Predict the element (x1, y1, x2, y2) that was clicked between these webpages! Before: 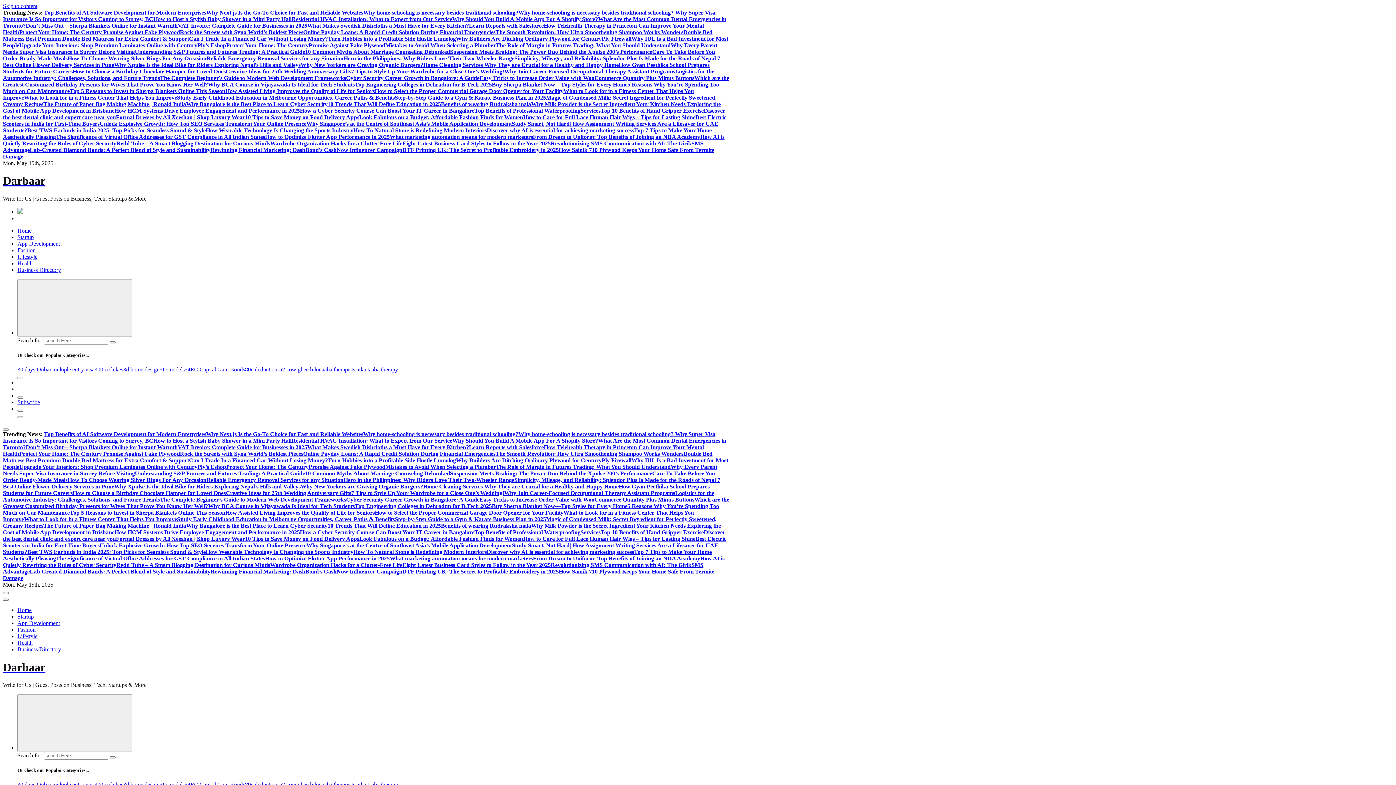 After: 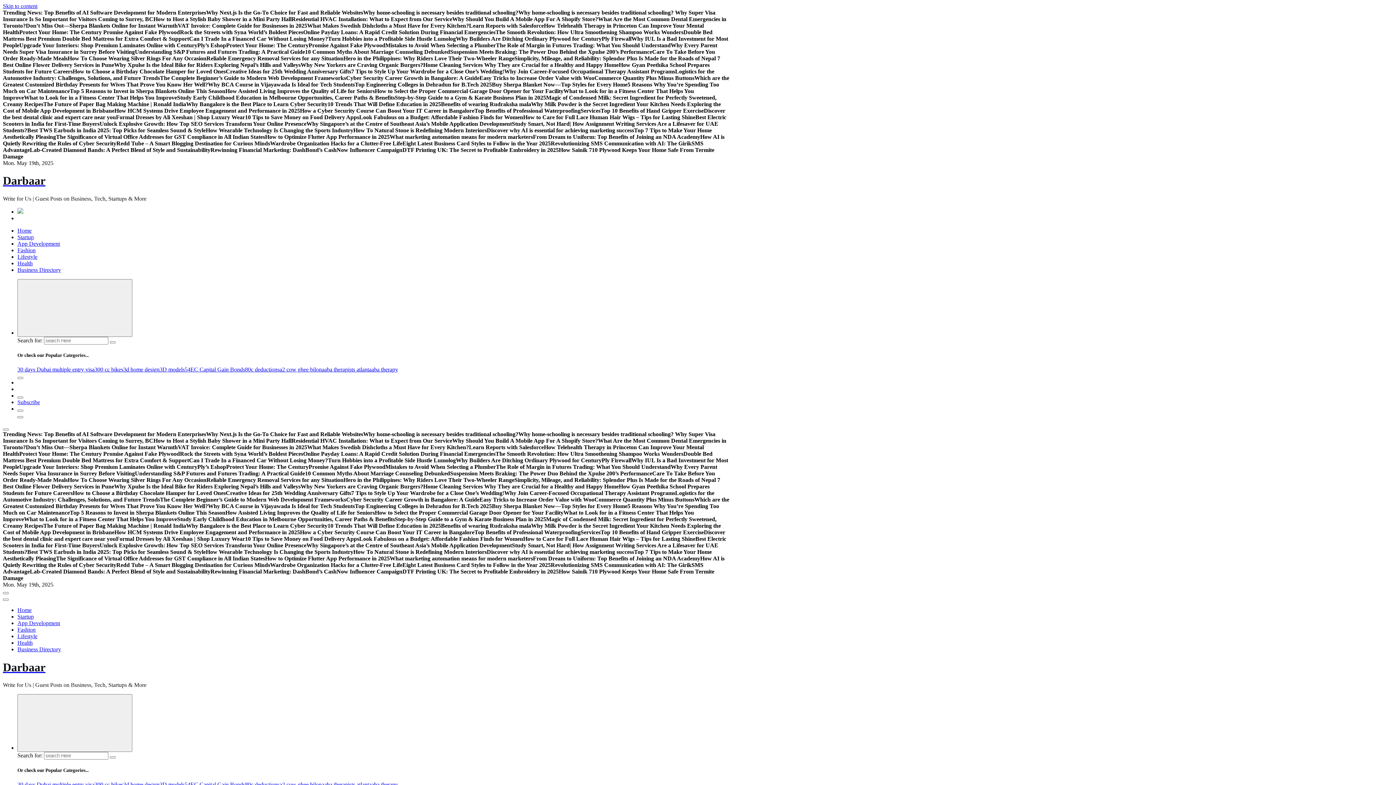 Action: label: Upgrade Your Interiors: Shop Premium Laminates Online with CenturyPly’s Eshop bbox: (19, 464, 226, 470)